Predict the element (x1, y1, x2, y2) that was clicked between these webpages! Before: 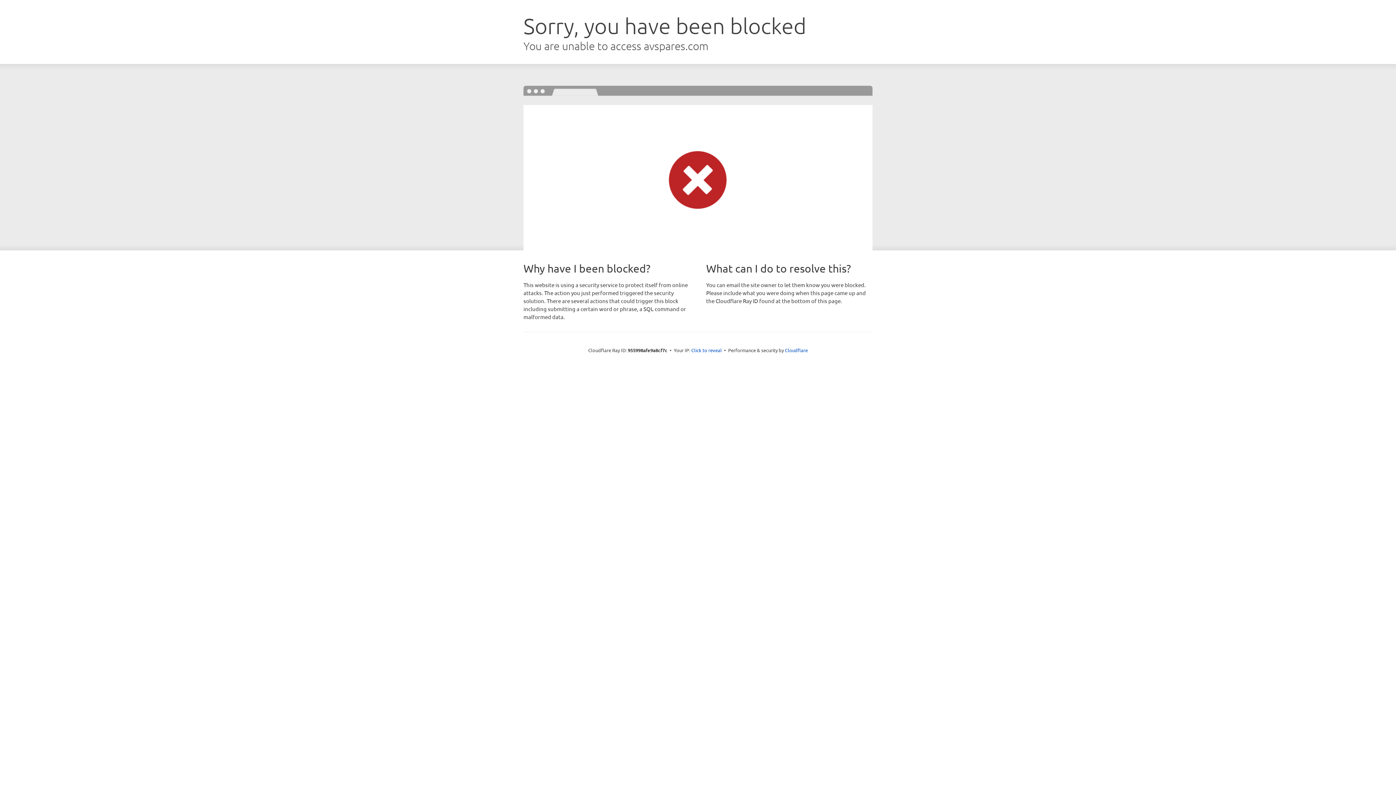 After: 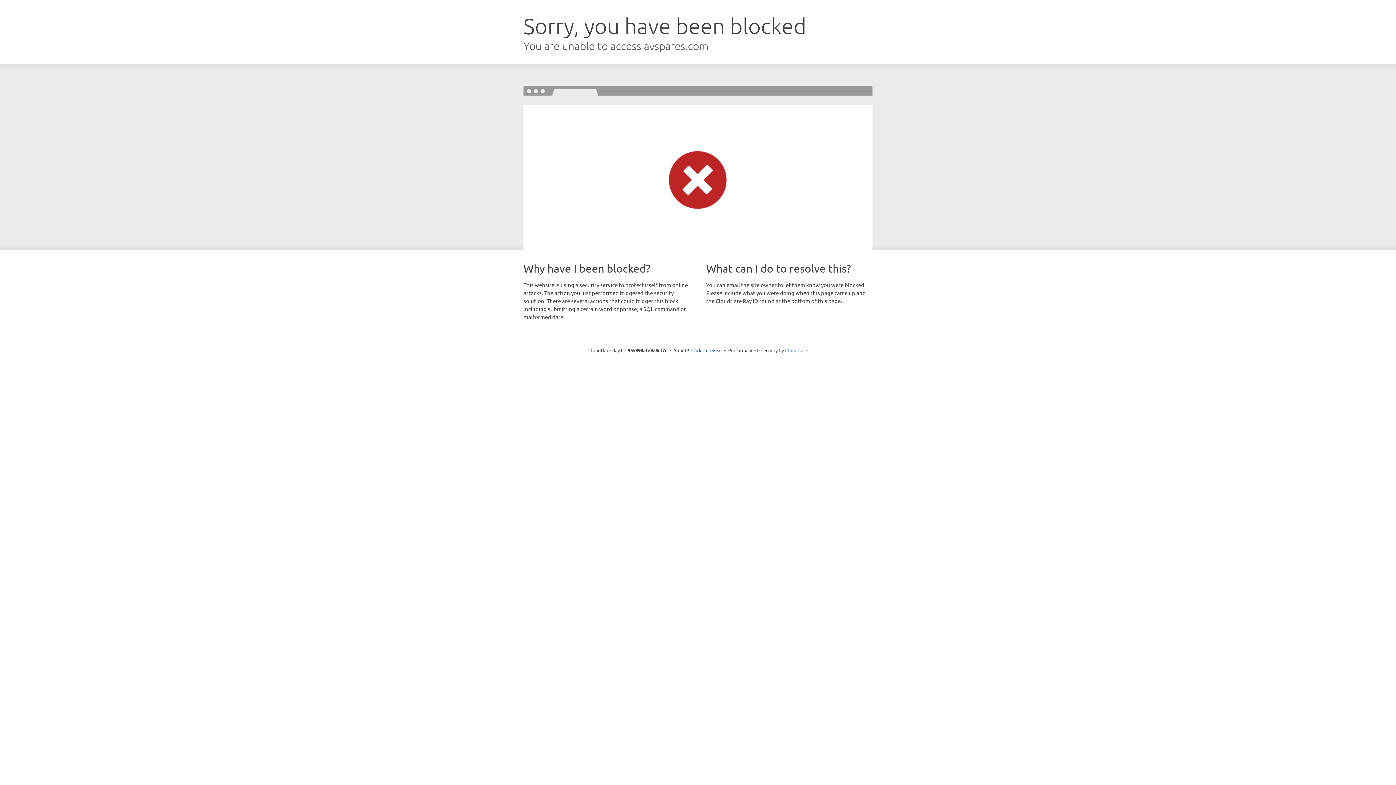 Action: bbox: (785, 347, 808, 353) label: Cloudflare